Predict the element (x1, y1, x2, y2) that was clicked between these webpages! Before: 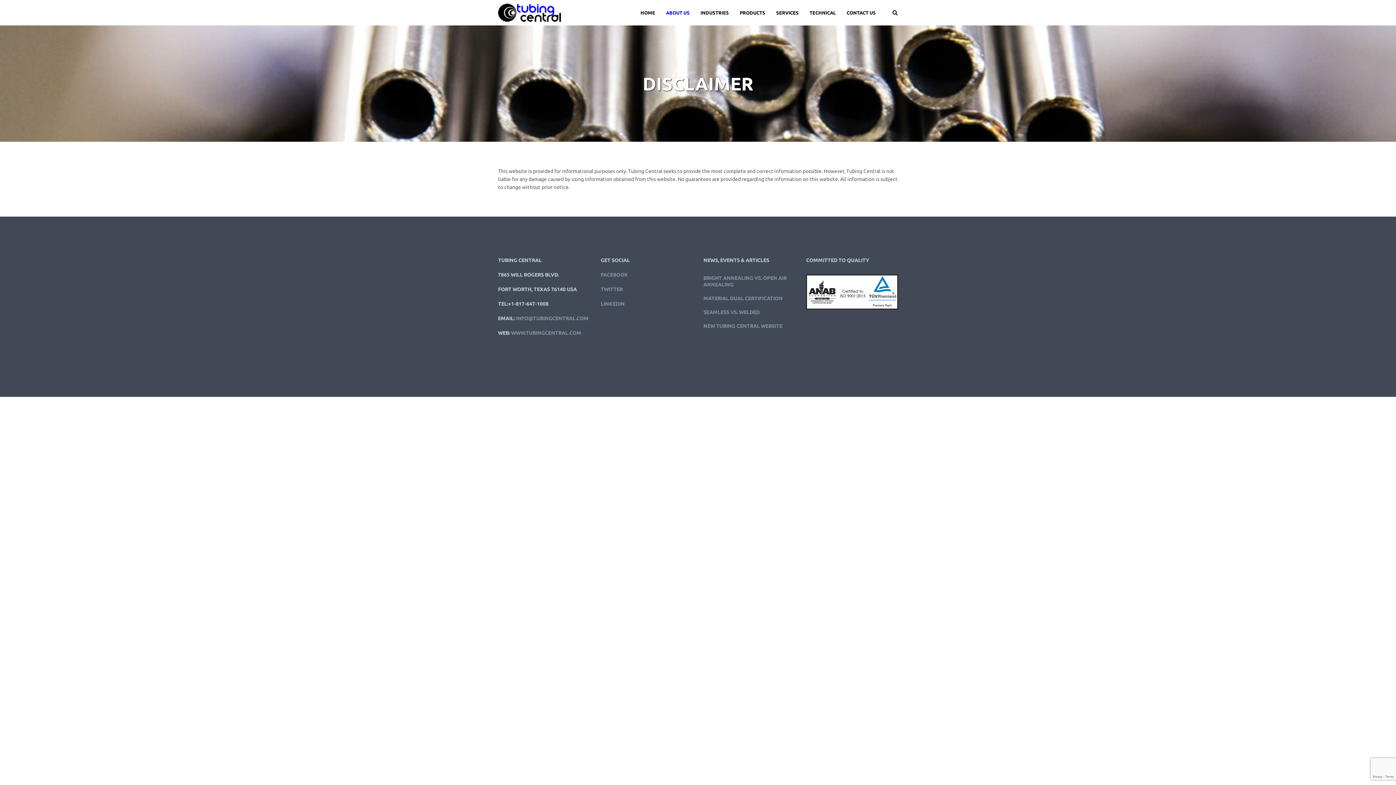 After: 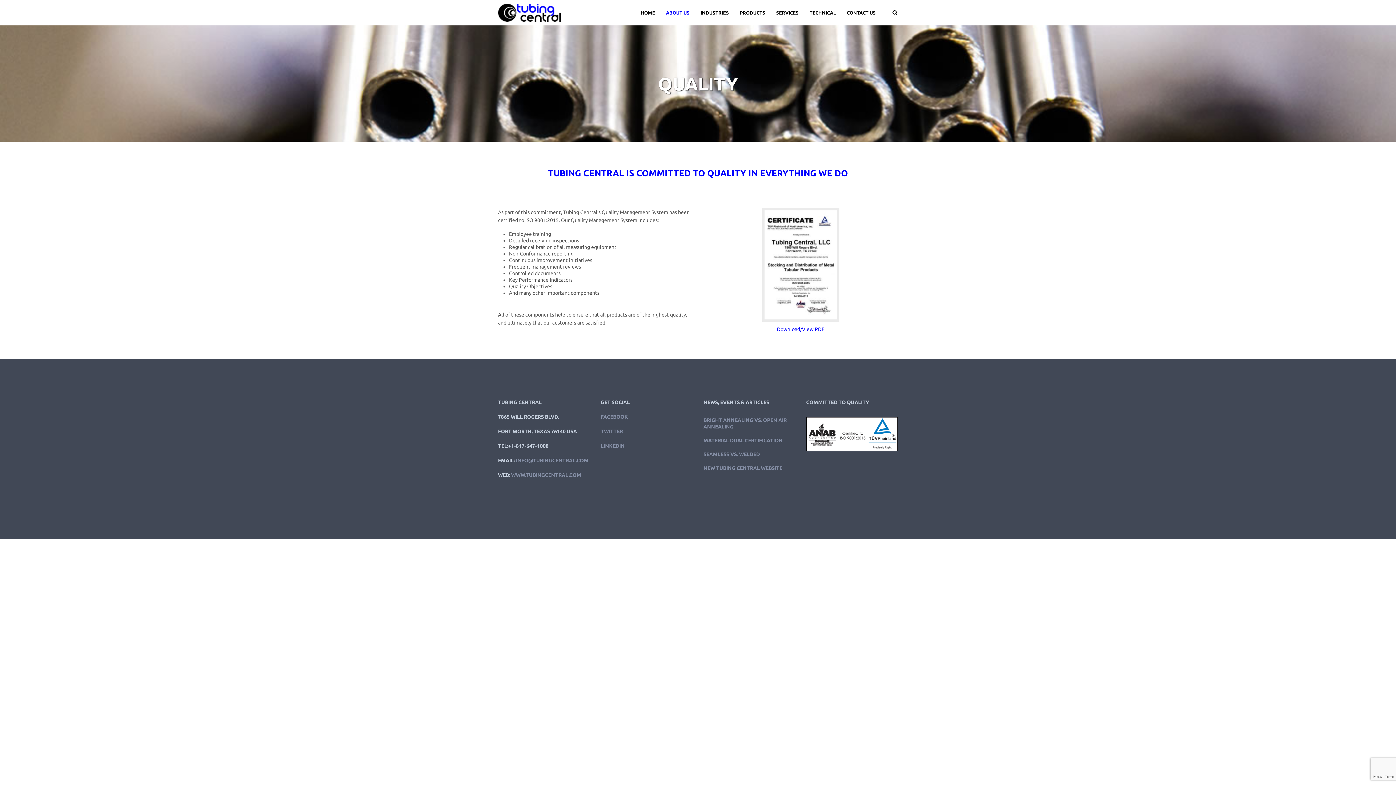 Action: bbox: (806, 304, 898, 310)